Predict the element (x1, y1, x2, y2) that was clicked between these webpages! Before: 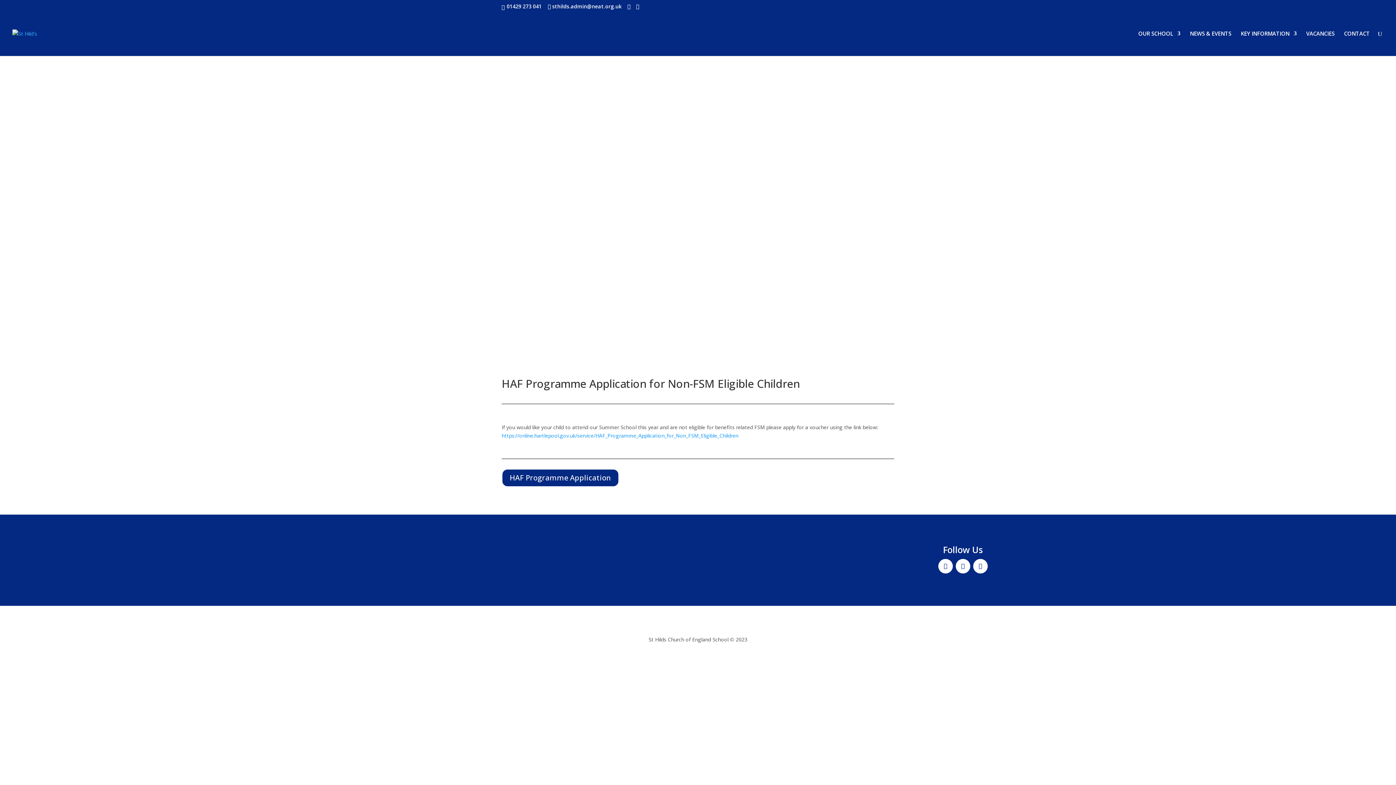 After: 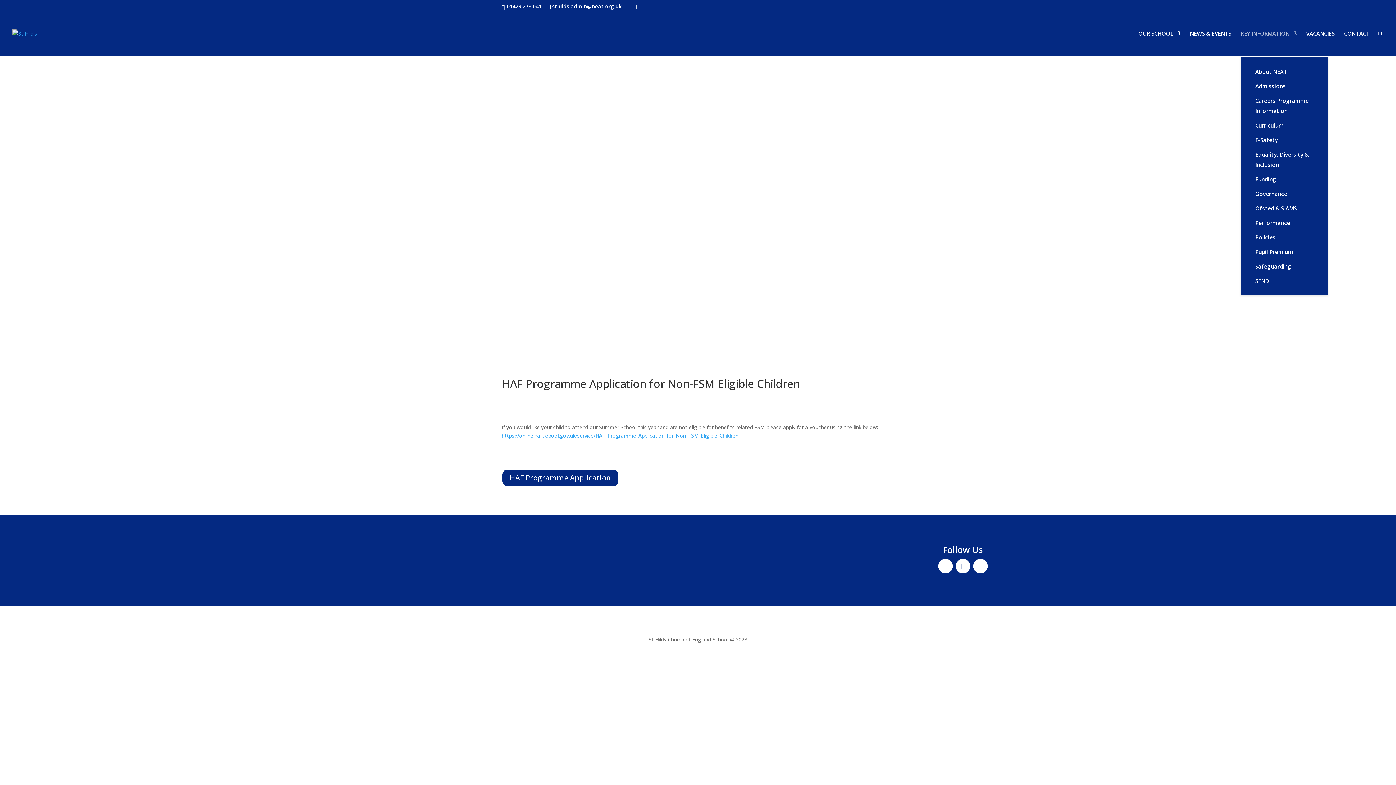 Action: bbox: (1241, 30, 1297, 56) label: KEY INFORMATION